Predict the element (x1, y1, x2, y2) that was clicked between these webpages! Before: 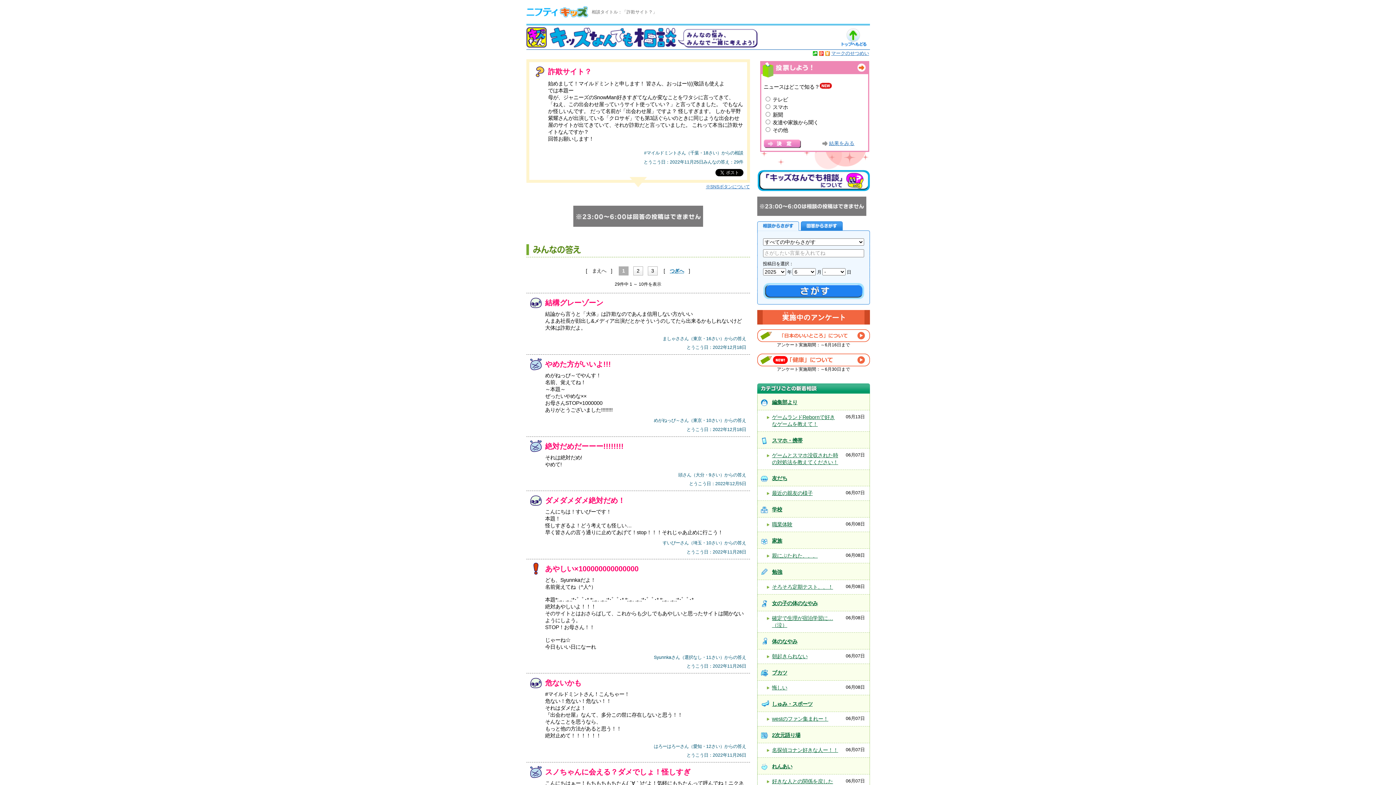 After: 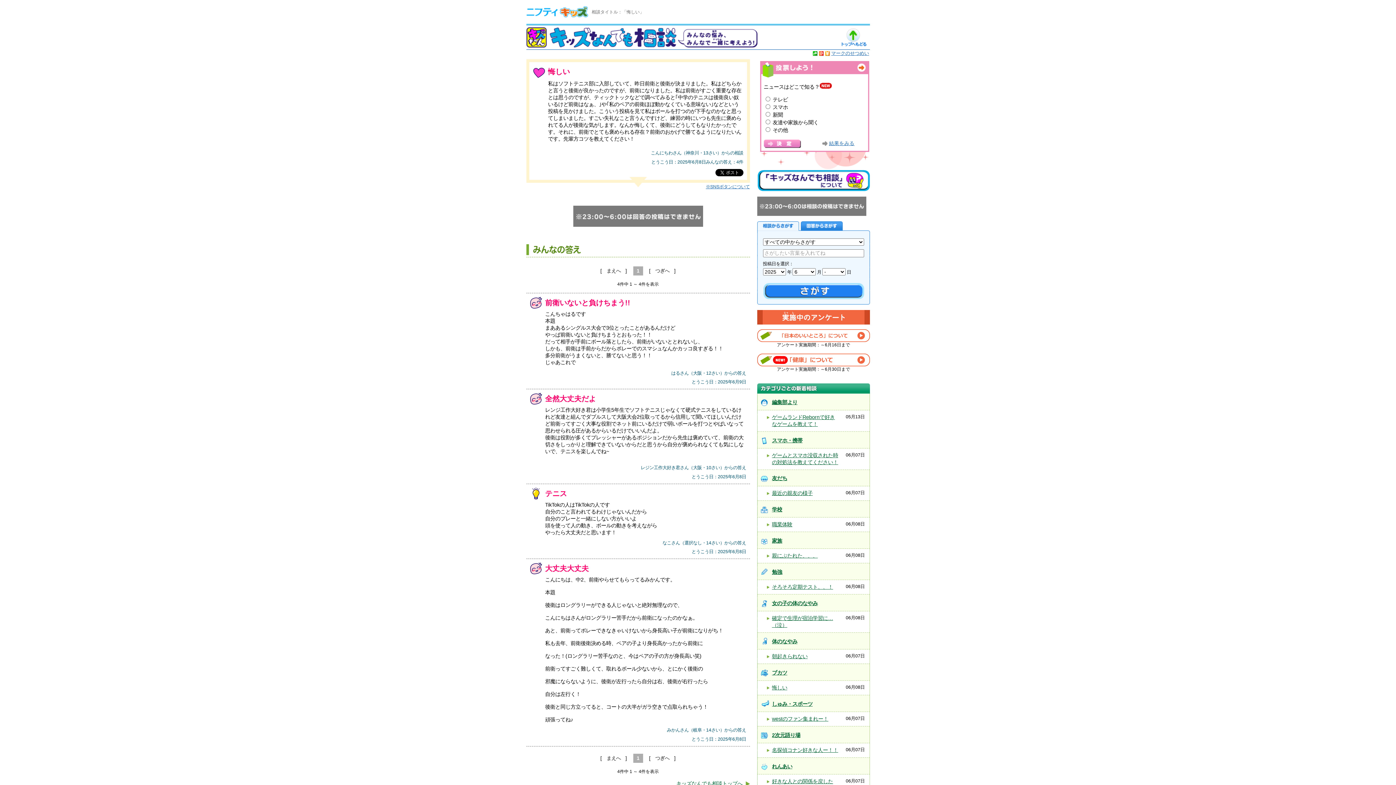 Action: label: 悔しい bbox: (772, 685, 787, 690)